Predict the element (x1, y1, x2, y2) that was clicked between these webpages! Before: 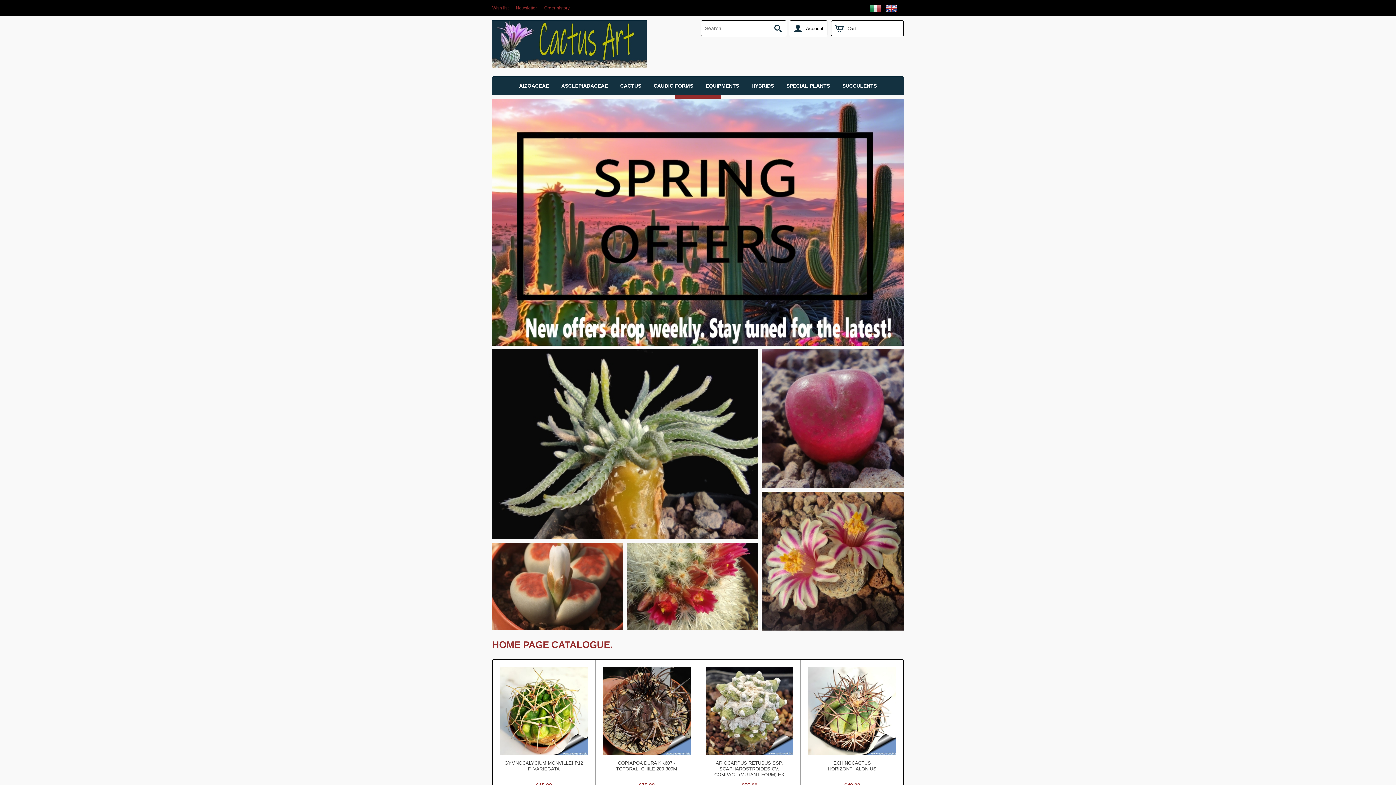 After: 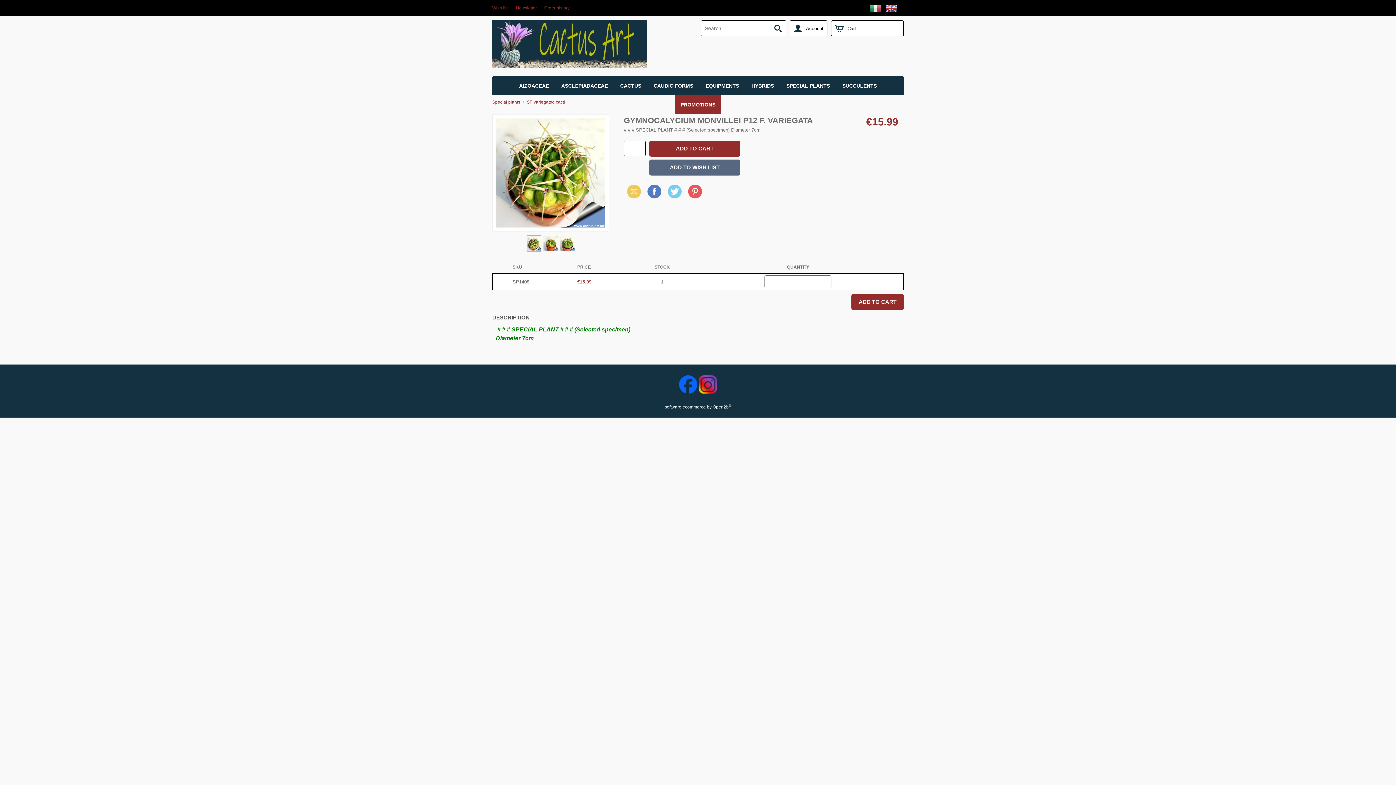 Action: bbox: (500, 667, 587, 757)